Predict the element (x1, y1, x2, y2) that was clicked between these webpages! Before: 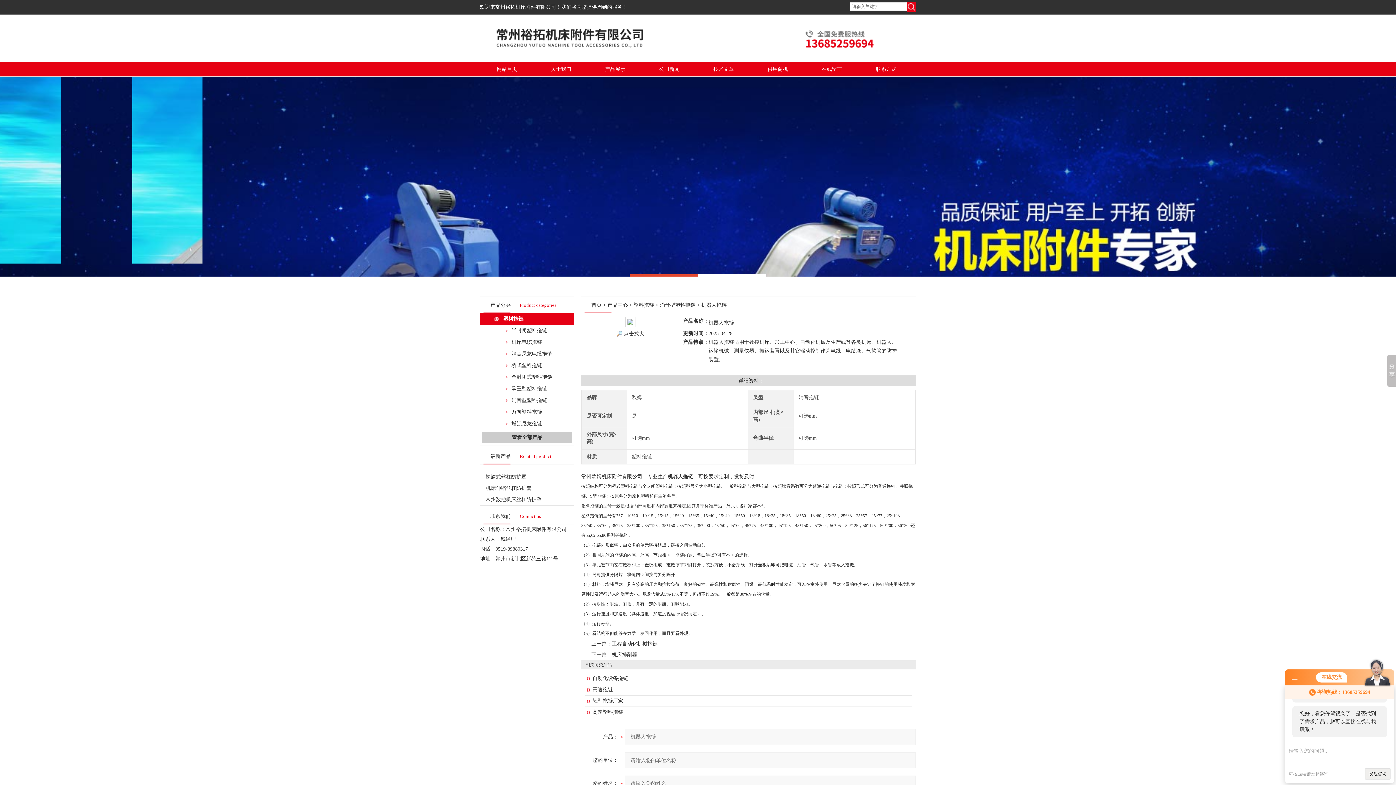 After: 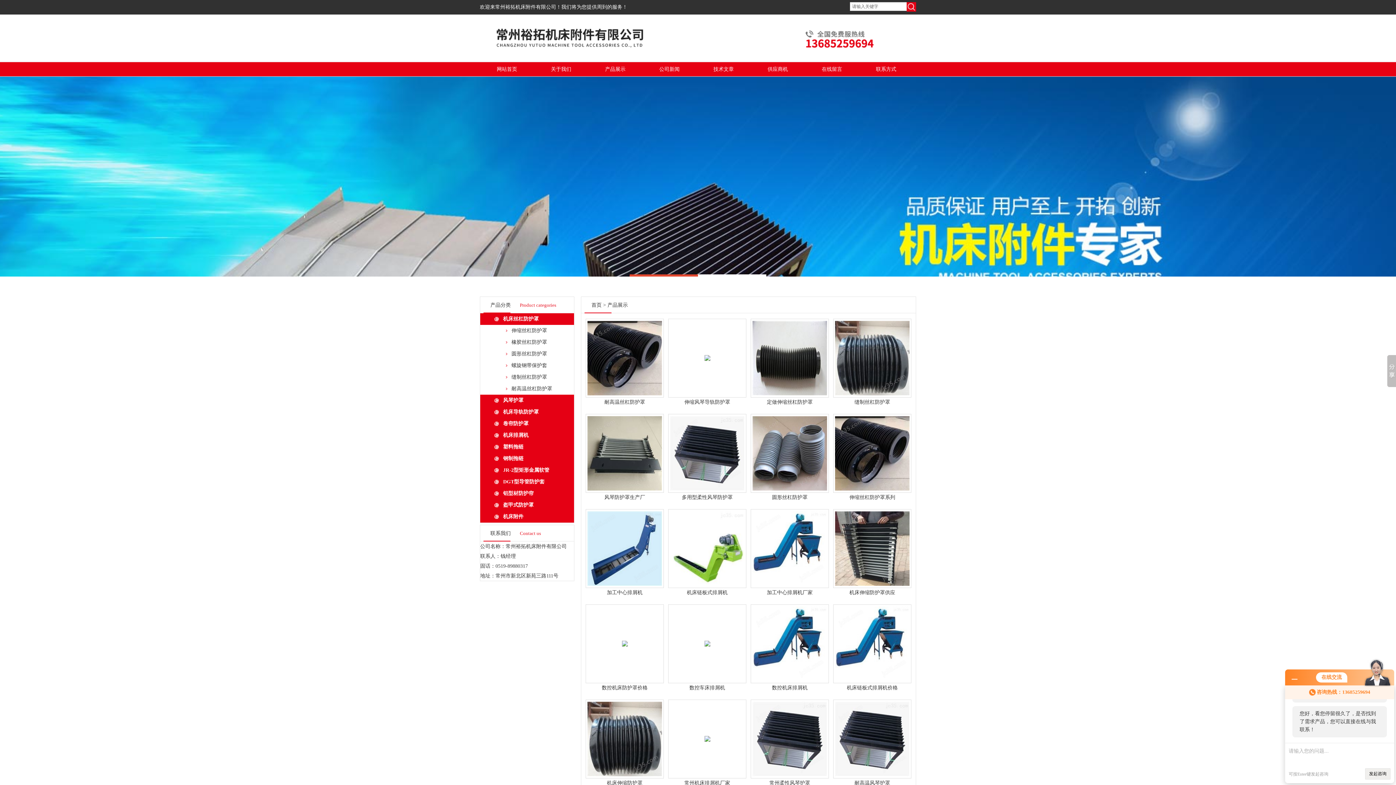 Action: label: 产品展示 bbox: (588, 61, 642, 76)